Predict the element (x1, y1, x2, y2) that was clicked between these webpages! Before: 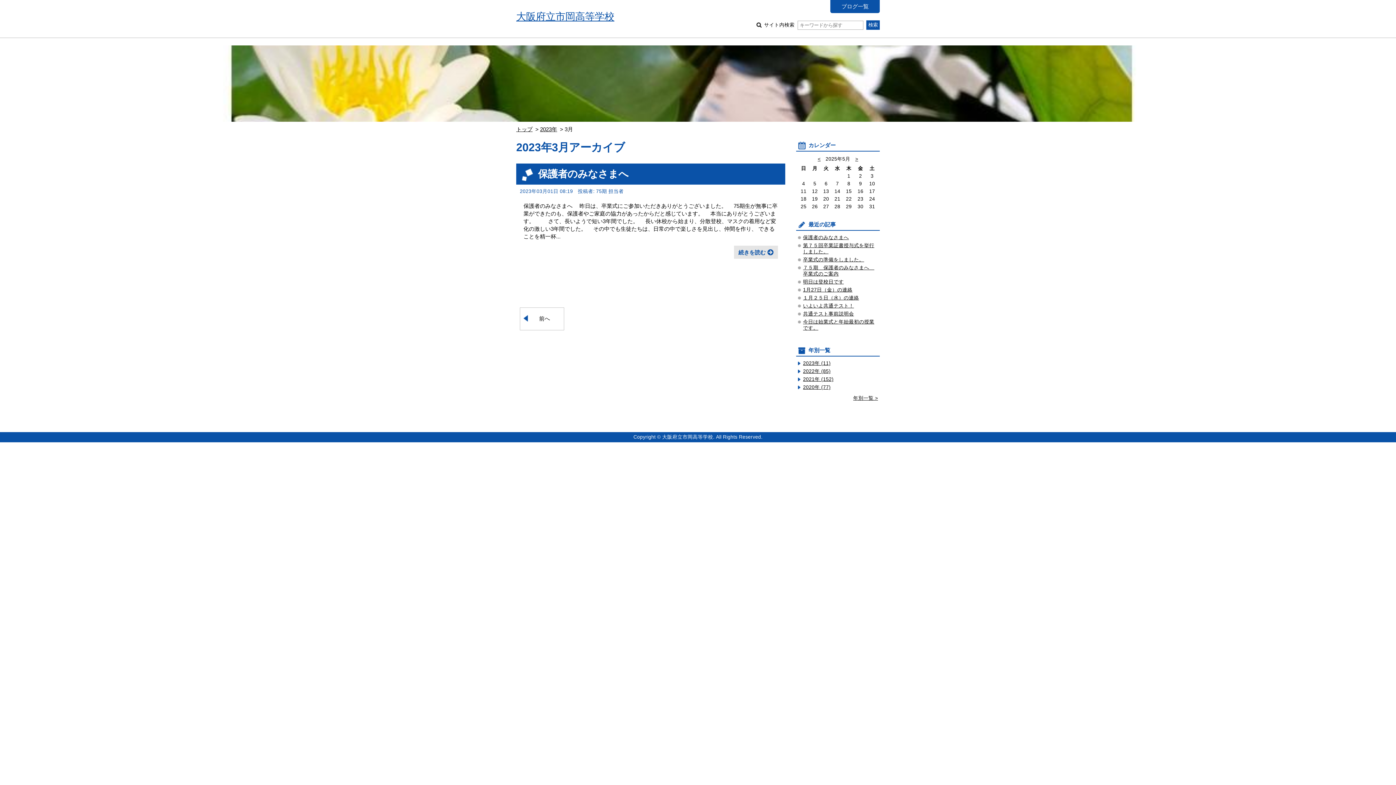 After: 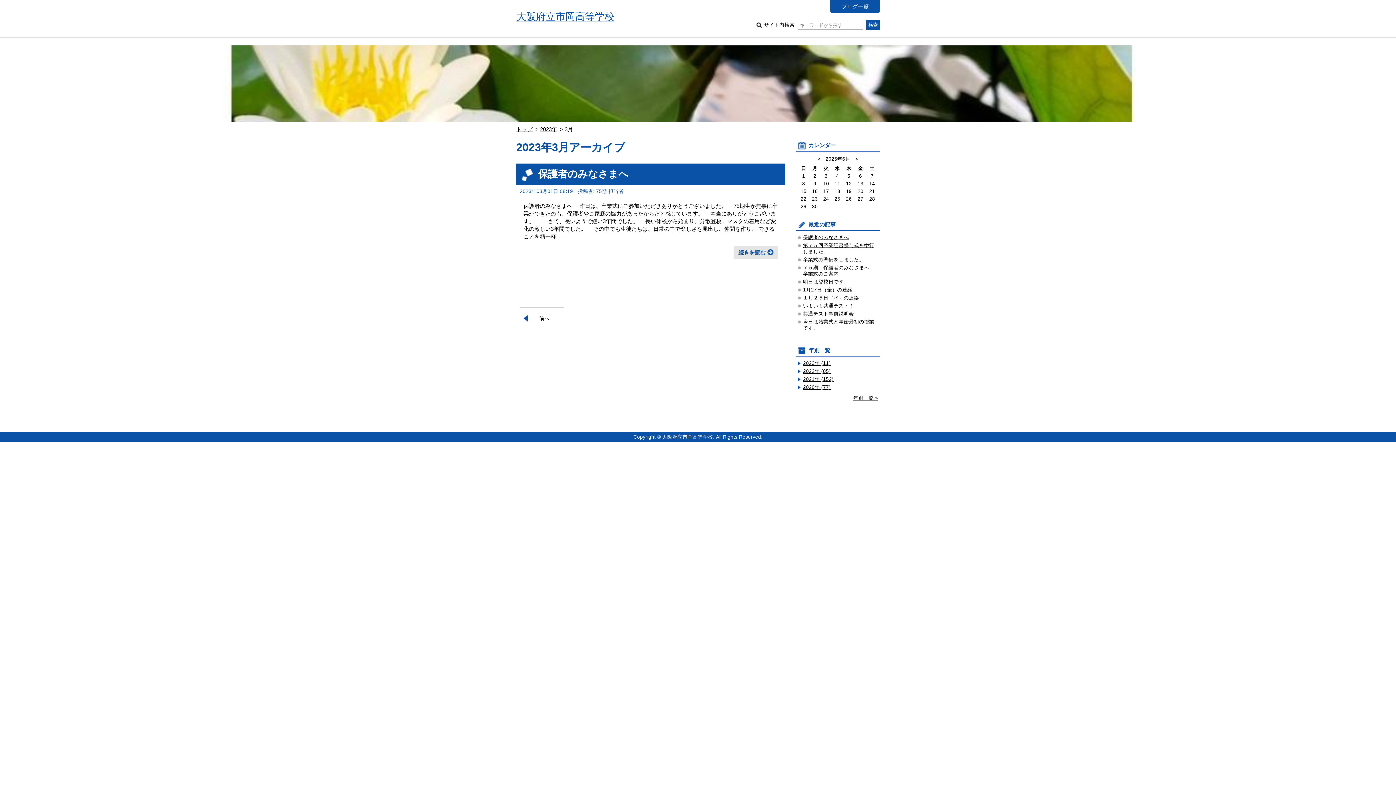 Action: bbox: (855, 156, 858, 161) label: >